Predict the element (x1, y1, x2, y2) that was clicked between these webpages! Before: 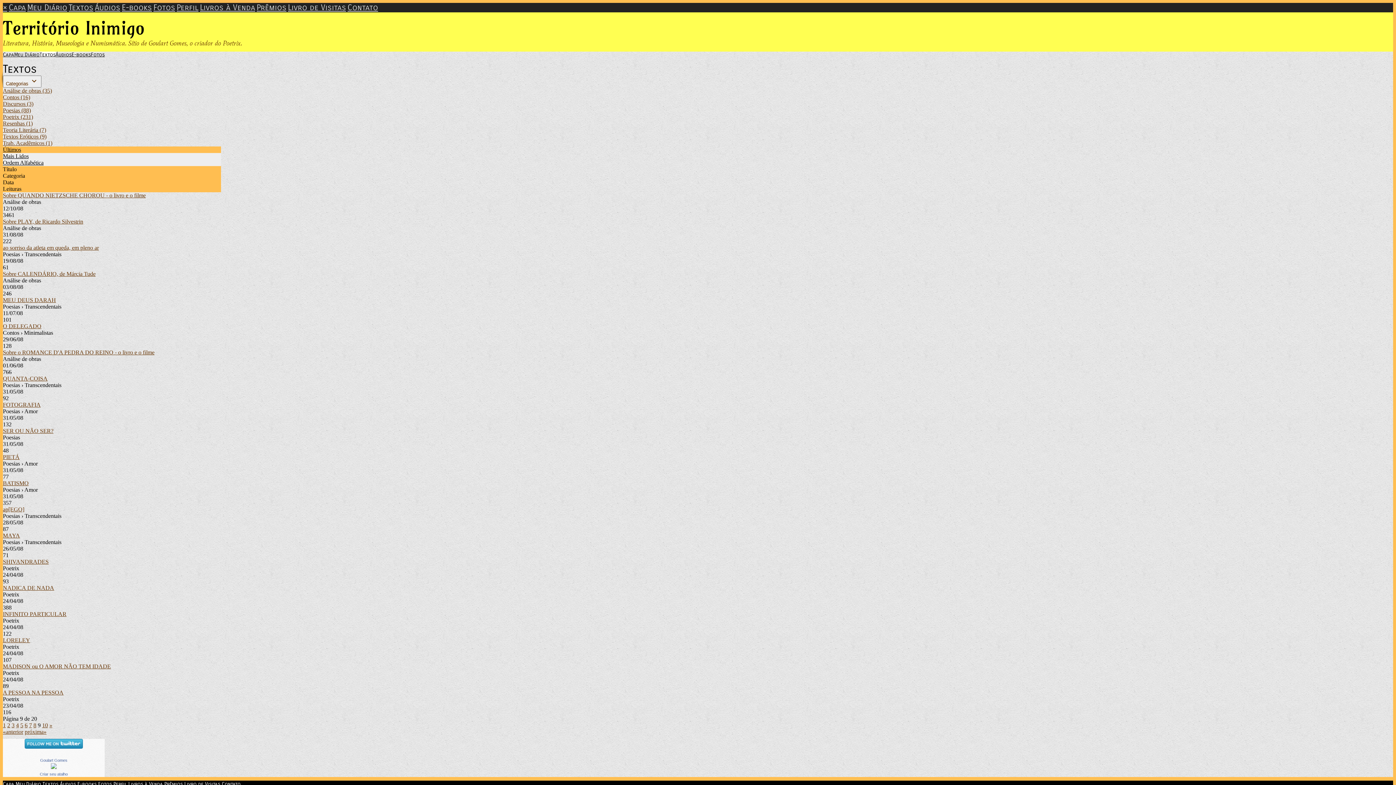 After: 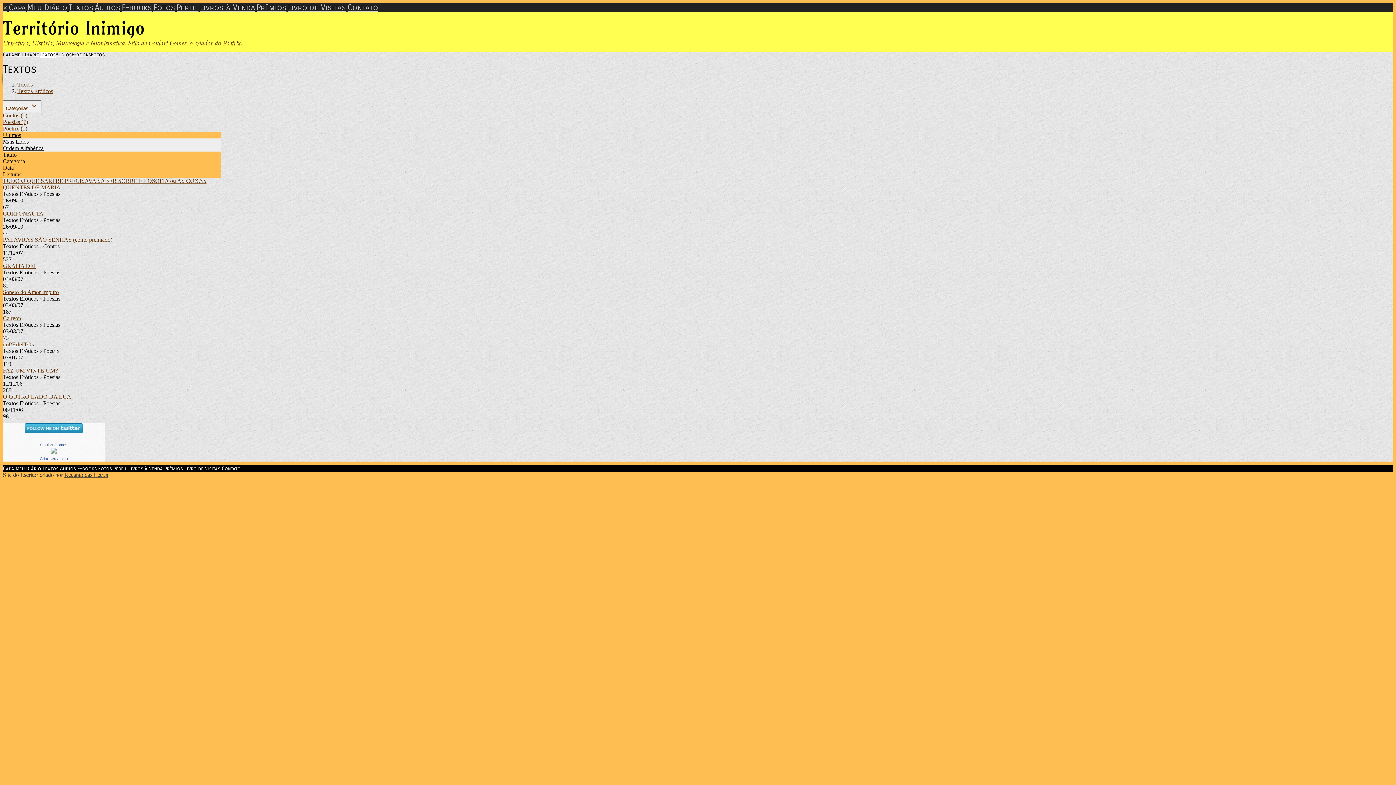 Action: bbox: (2, 133, 46, 139) label: Textos Eróticos (9)